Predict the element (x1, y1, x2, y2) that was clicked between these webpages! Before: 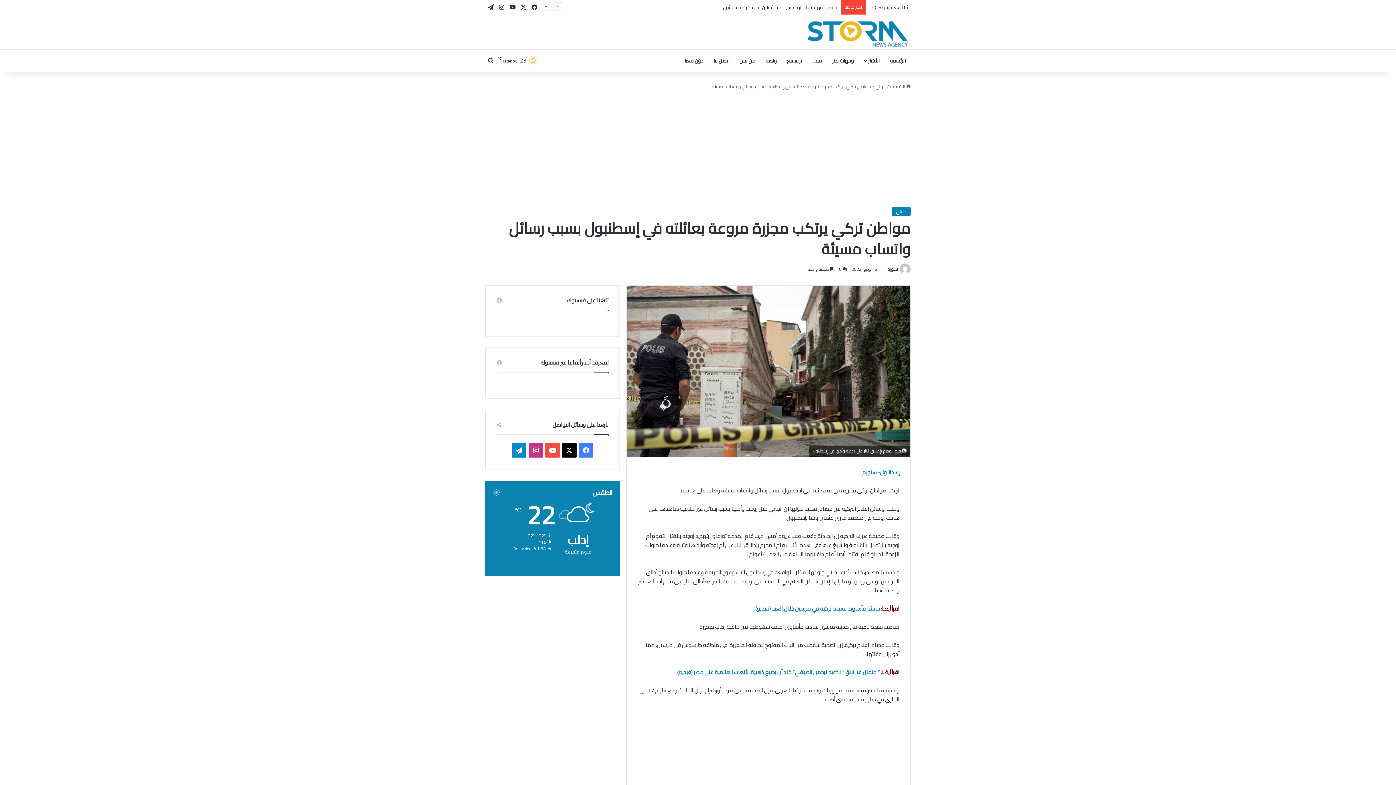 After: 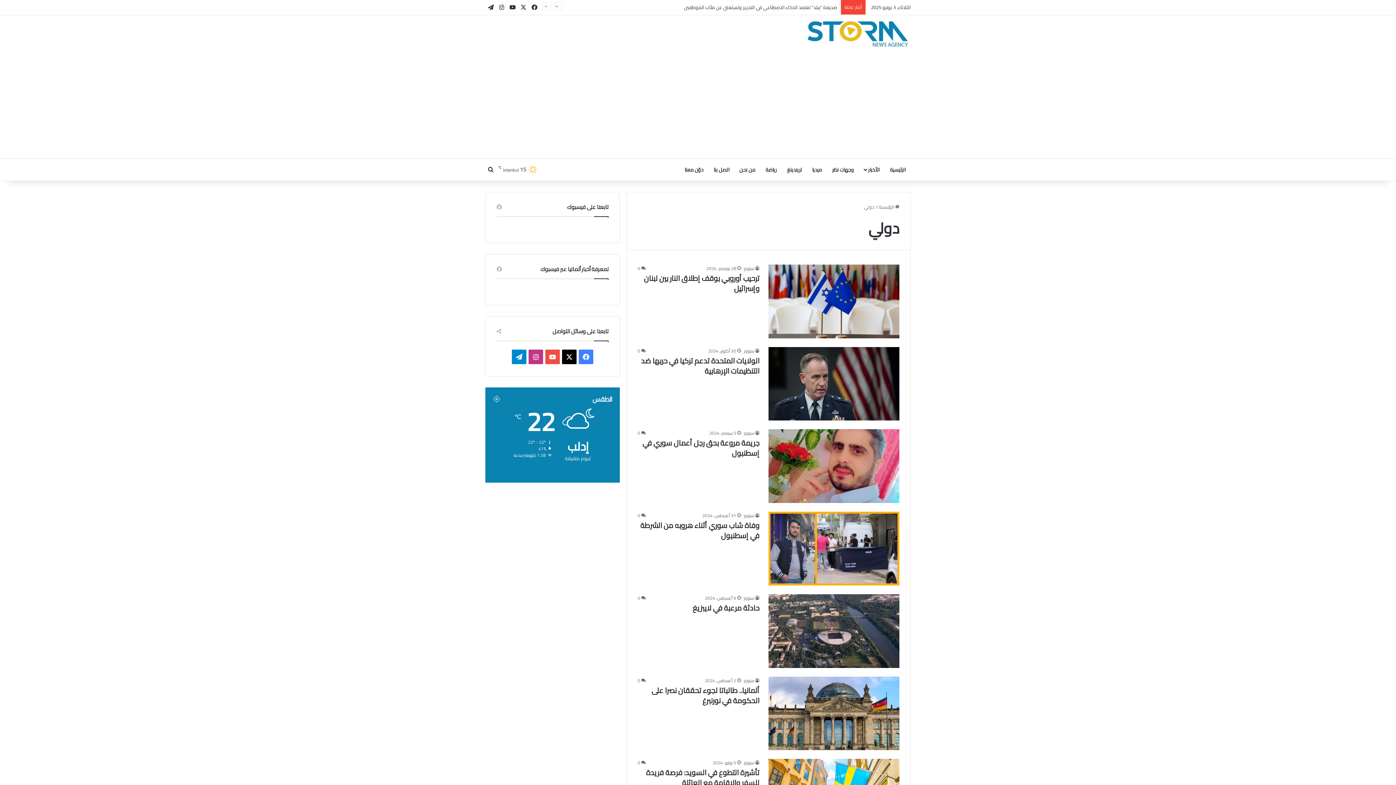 Action: label: دولي bbox: (892, 206, 910, 216)